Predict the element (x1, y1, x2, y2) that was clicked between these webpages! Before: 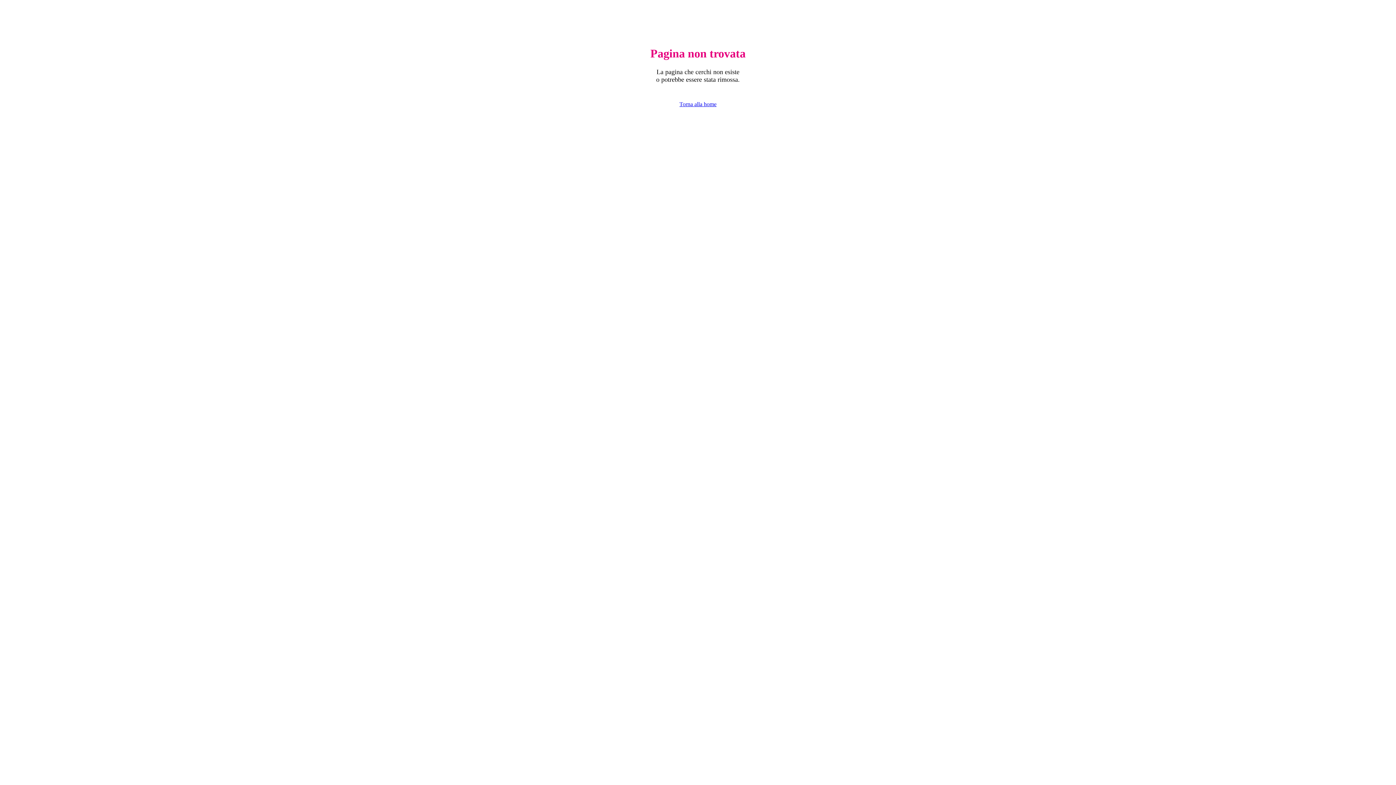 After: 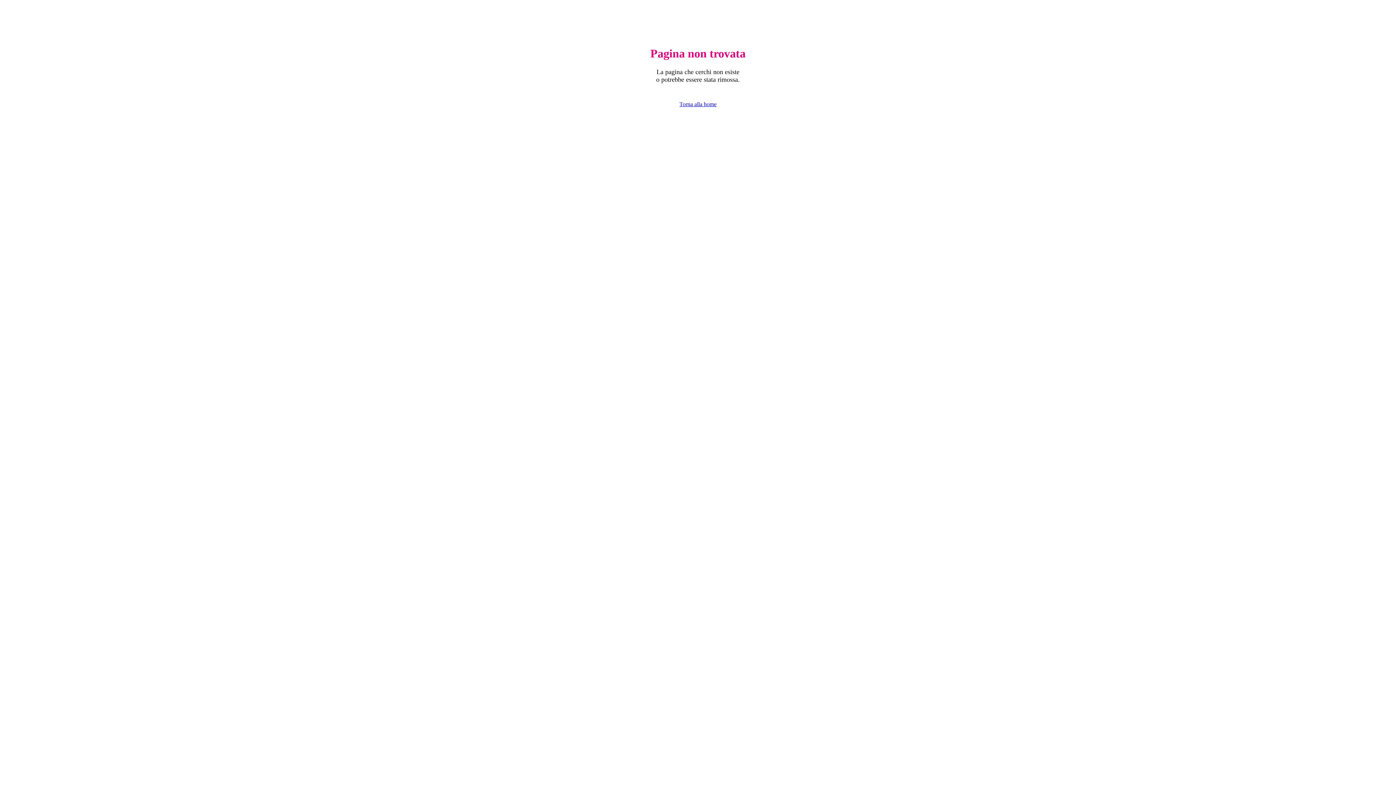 Action: bbox: (679, 101, 716, 107) label: Torna alla home